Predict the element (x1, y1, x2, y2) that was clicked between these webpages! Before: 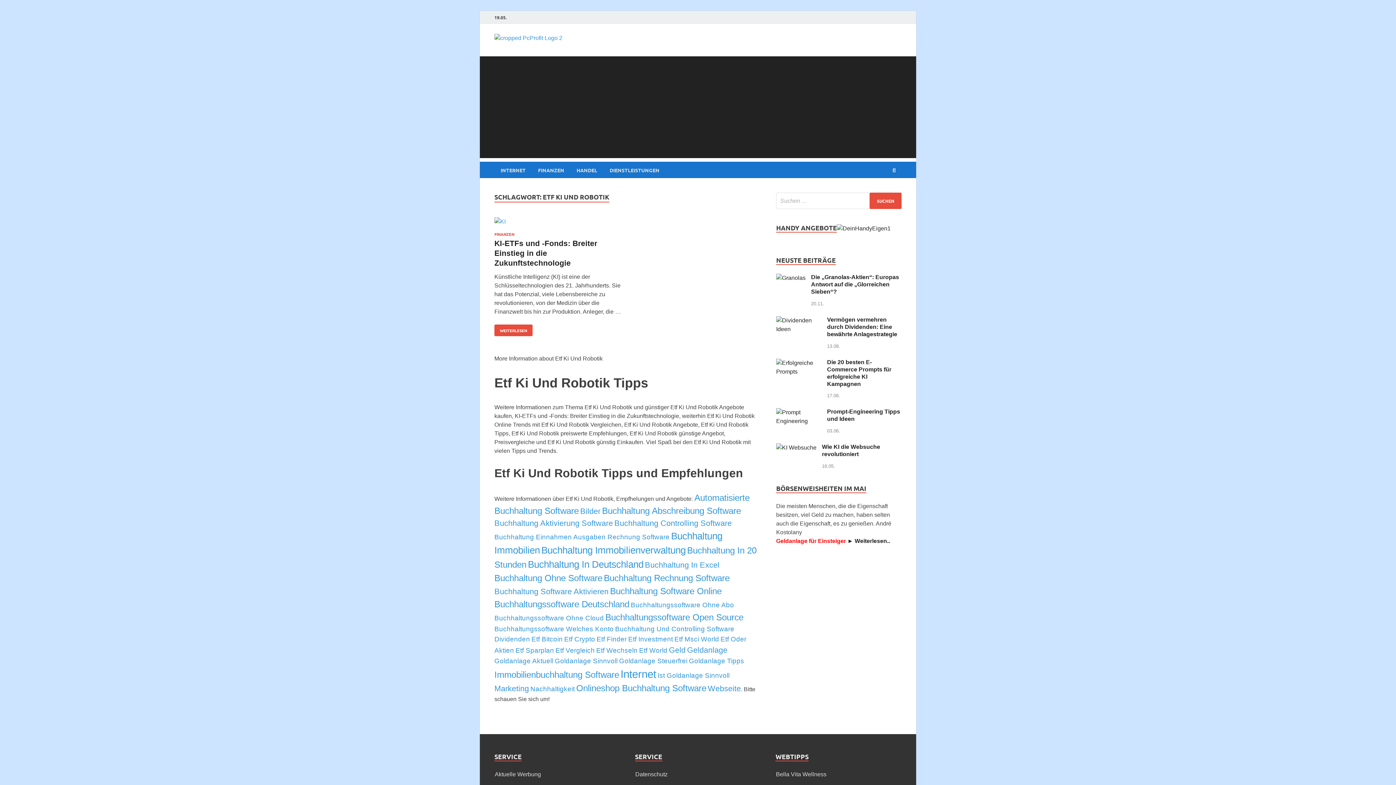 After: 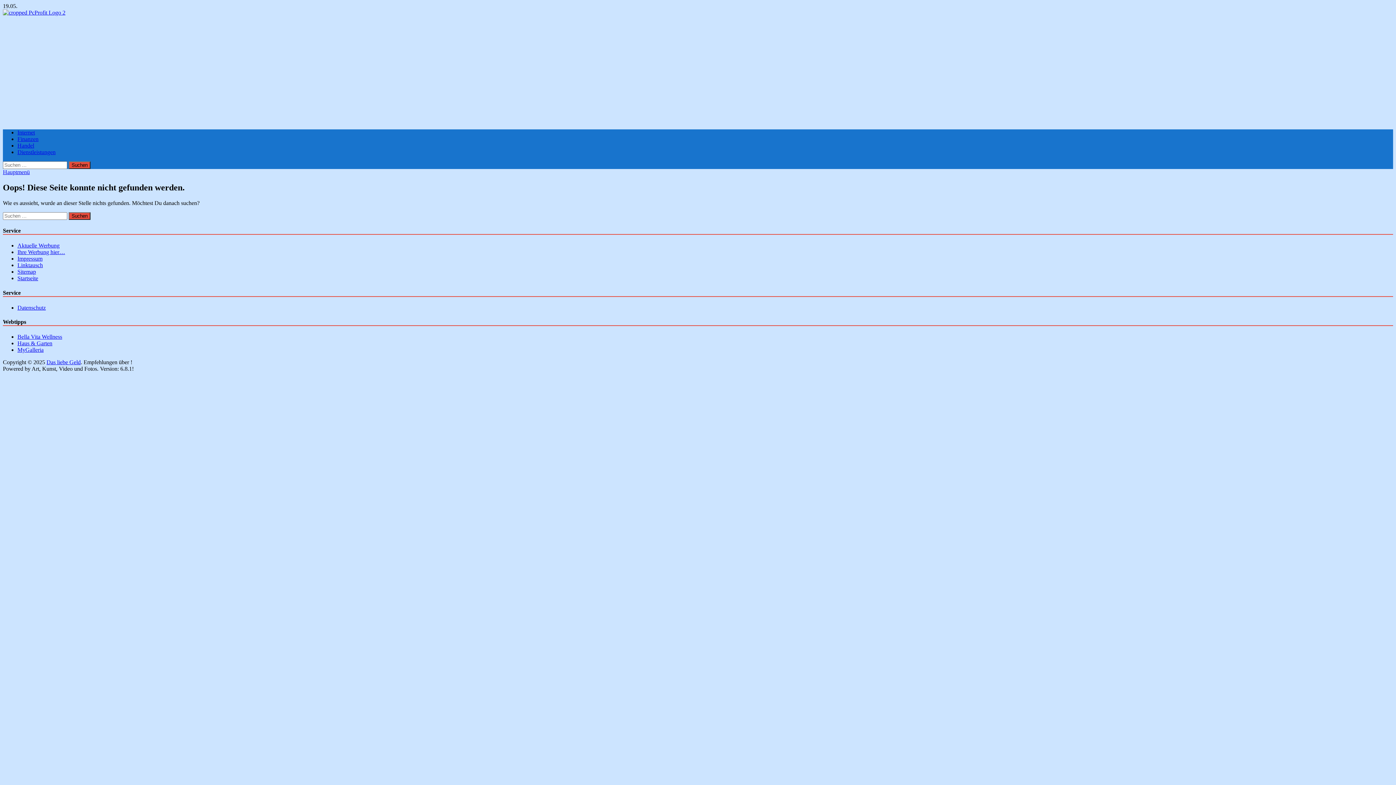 Action: label: Datenschutz bbox: (635, 771, 667, 777)